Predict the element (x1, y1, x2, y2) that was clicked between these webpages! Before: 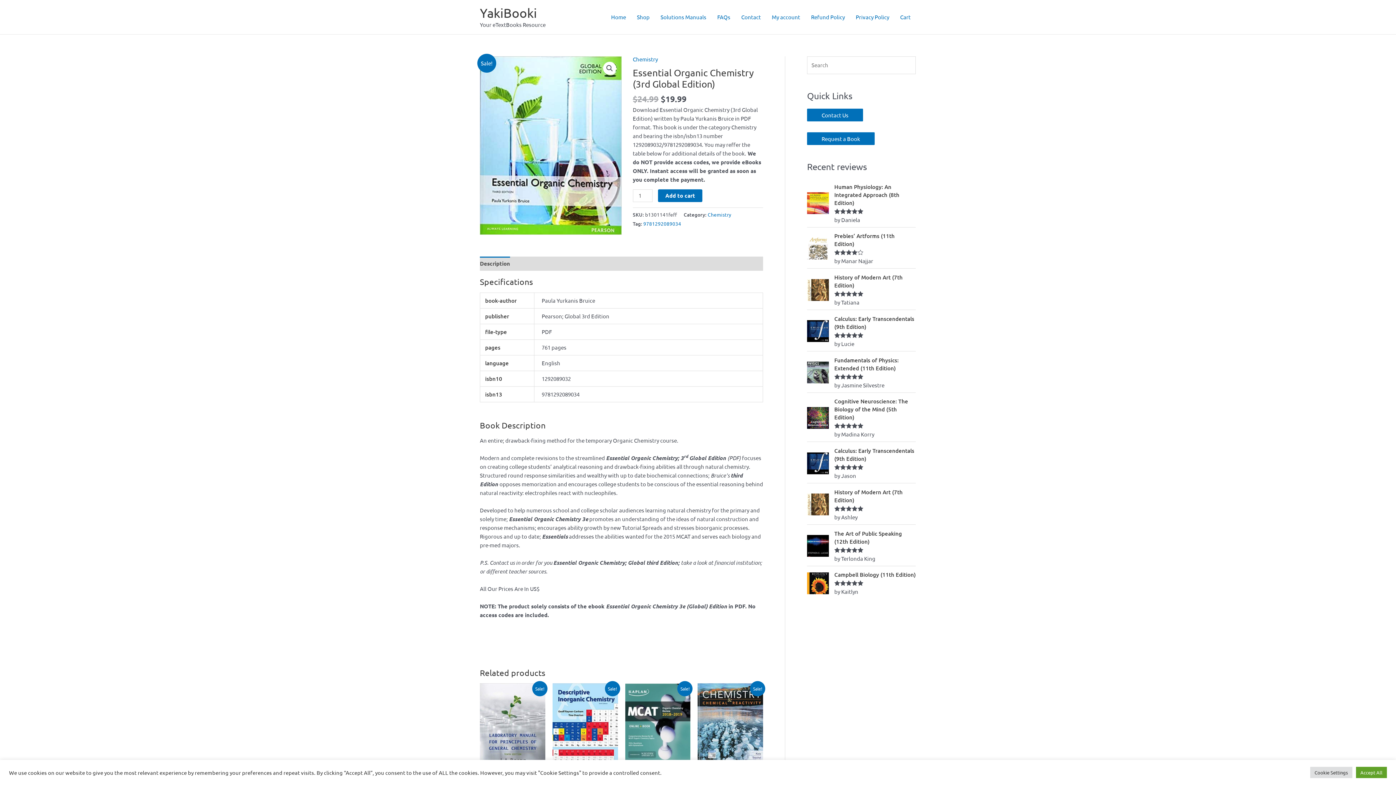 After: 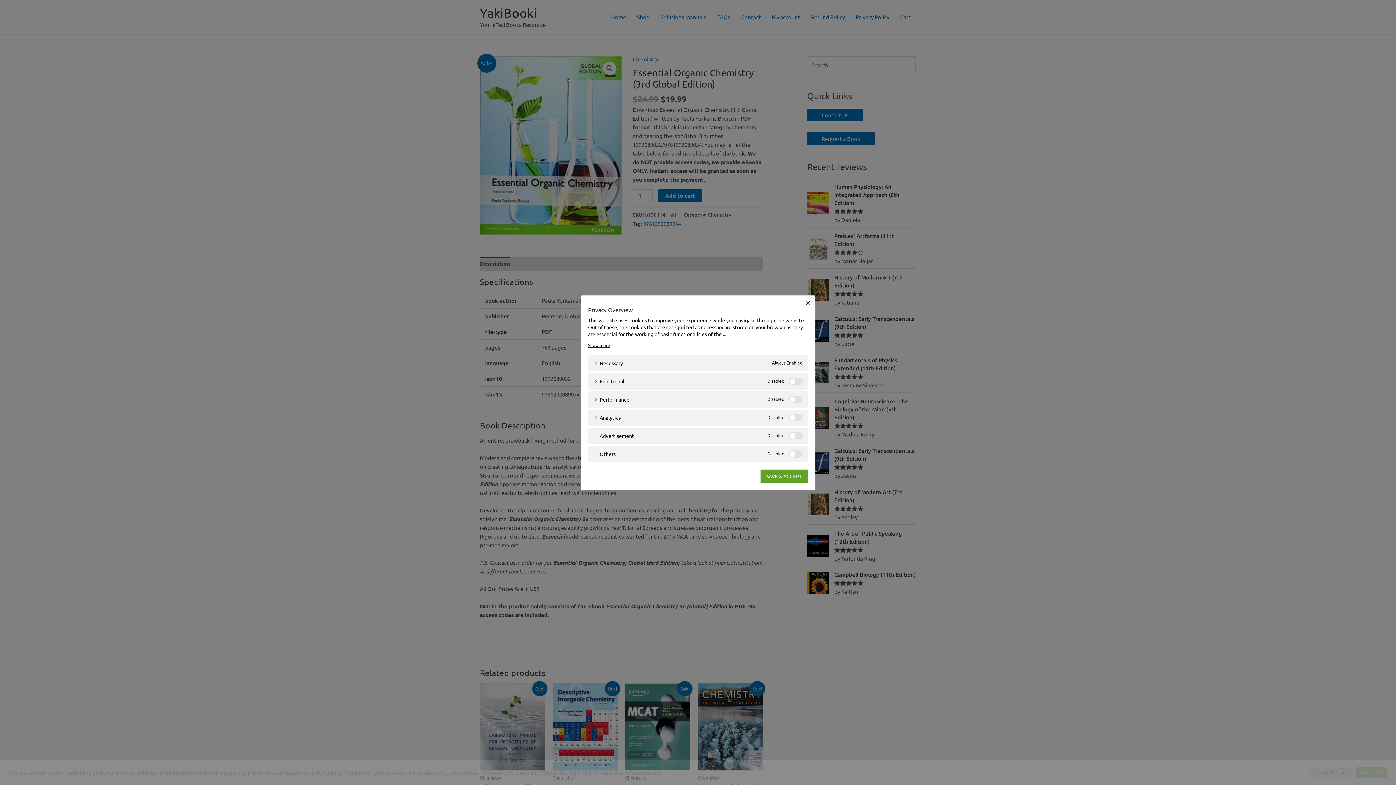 Action: bbox: (1310, 767, 1352, 778) label: Cookie Settings